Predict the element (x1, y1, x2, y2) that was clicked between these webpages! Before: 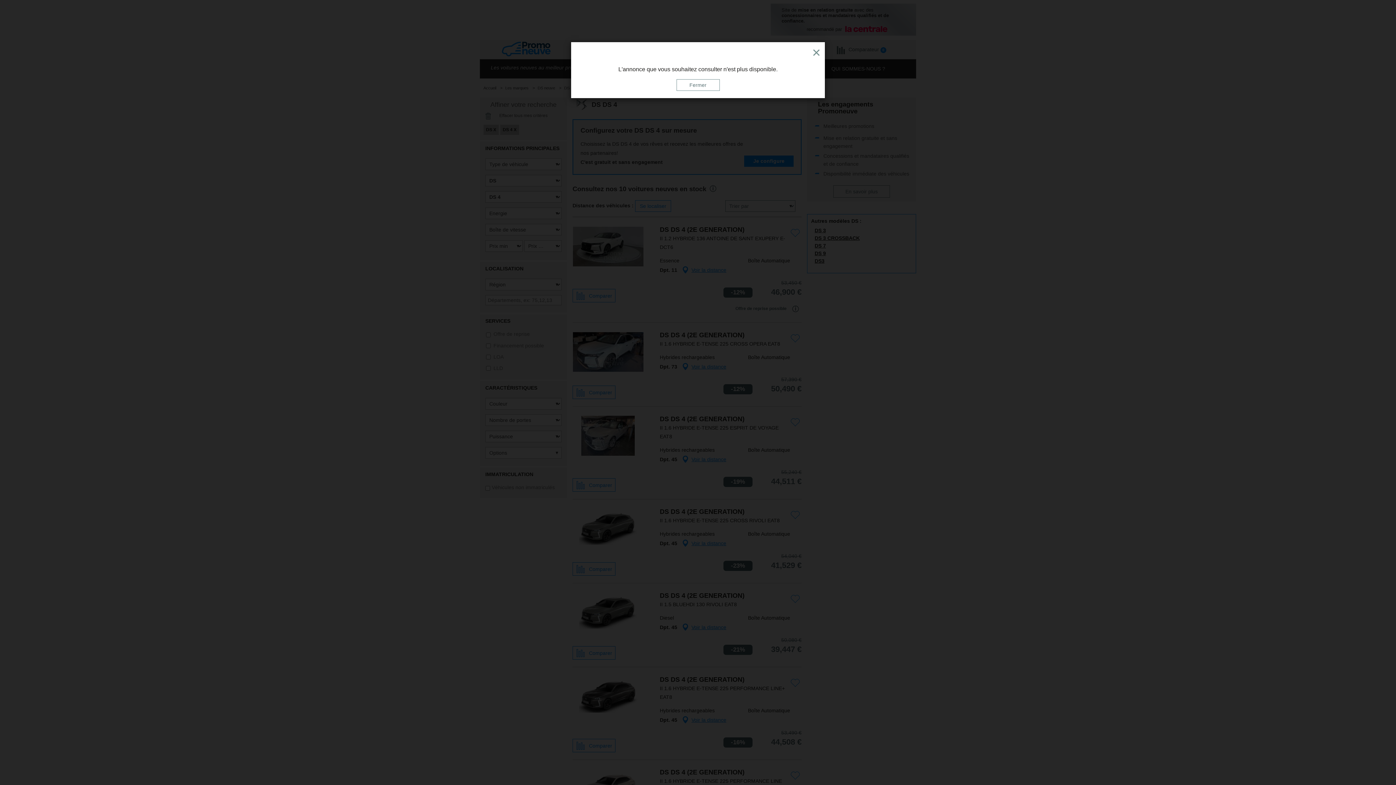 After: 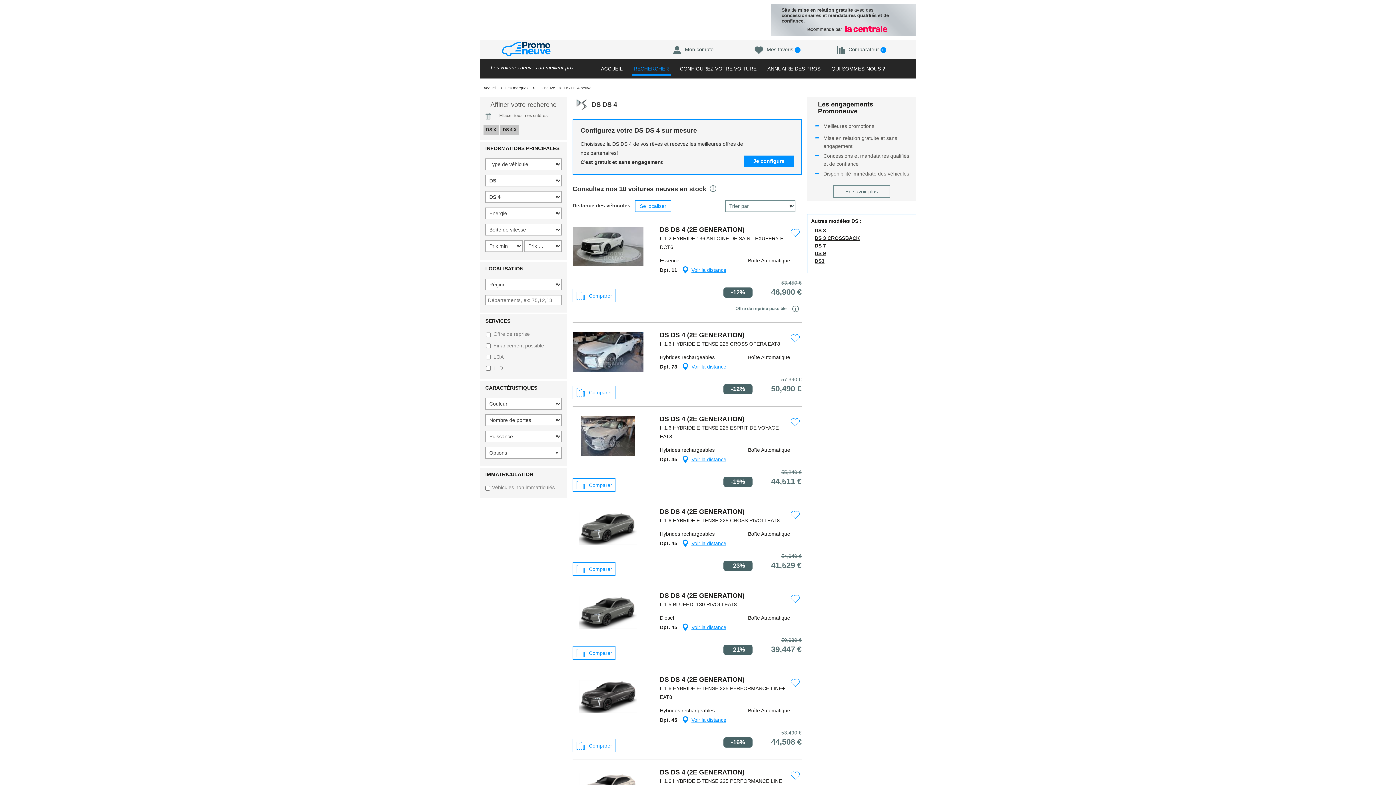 Action: bbox: (676, 79, 719, 90) label: Fermer